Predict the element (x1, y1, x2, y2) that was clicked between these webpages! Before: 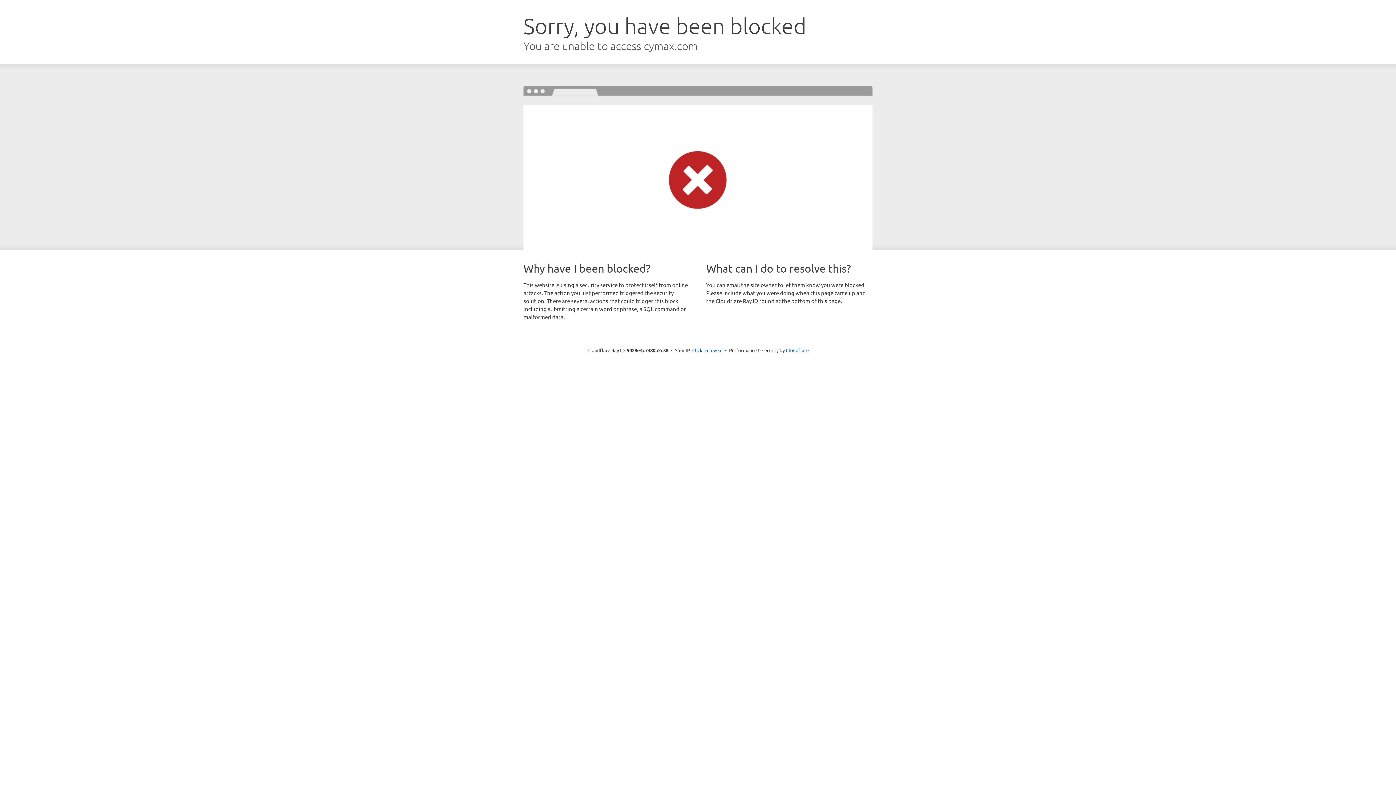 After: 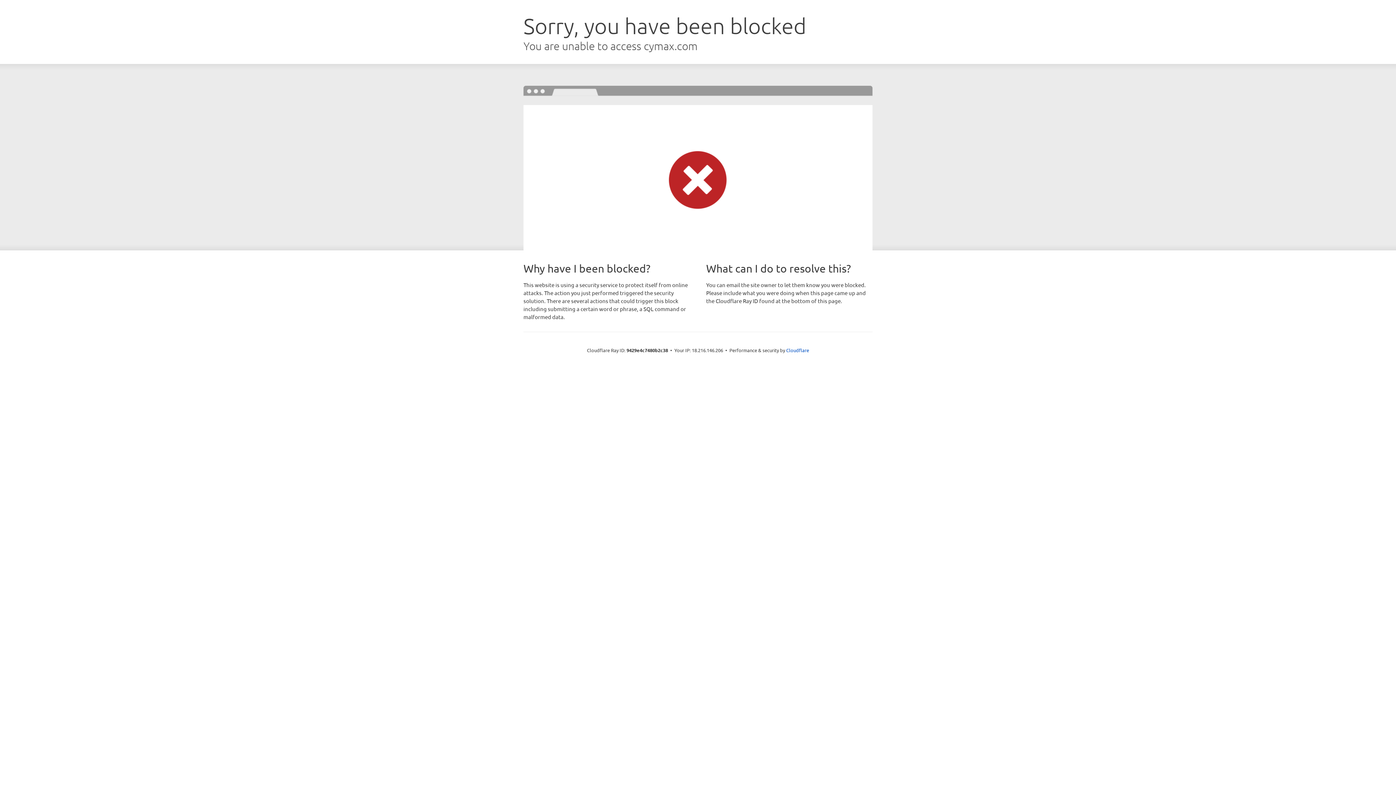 Action: bbox: (692, 346, 722, 353) label: Click to reveal